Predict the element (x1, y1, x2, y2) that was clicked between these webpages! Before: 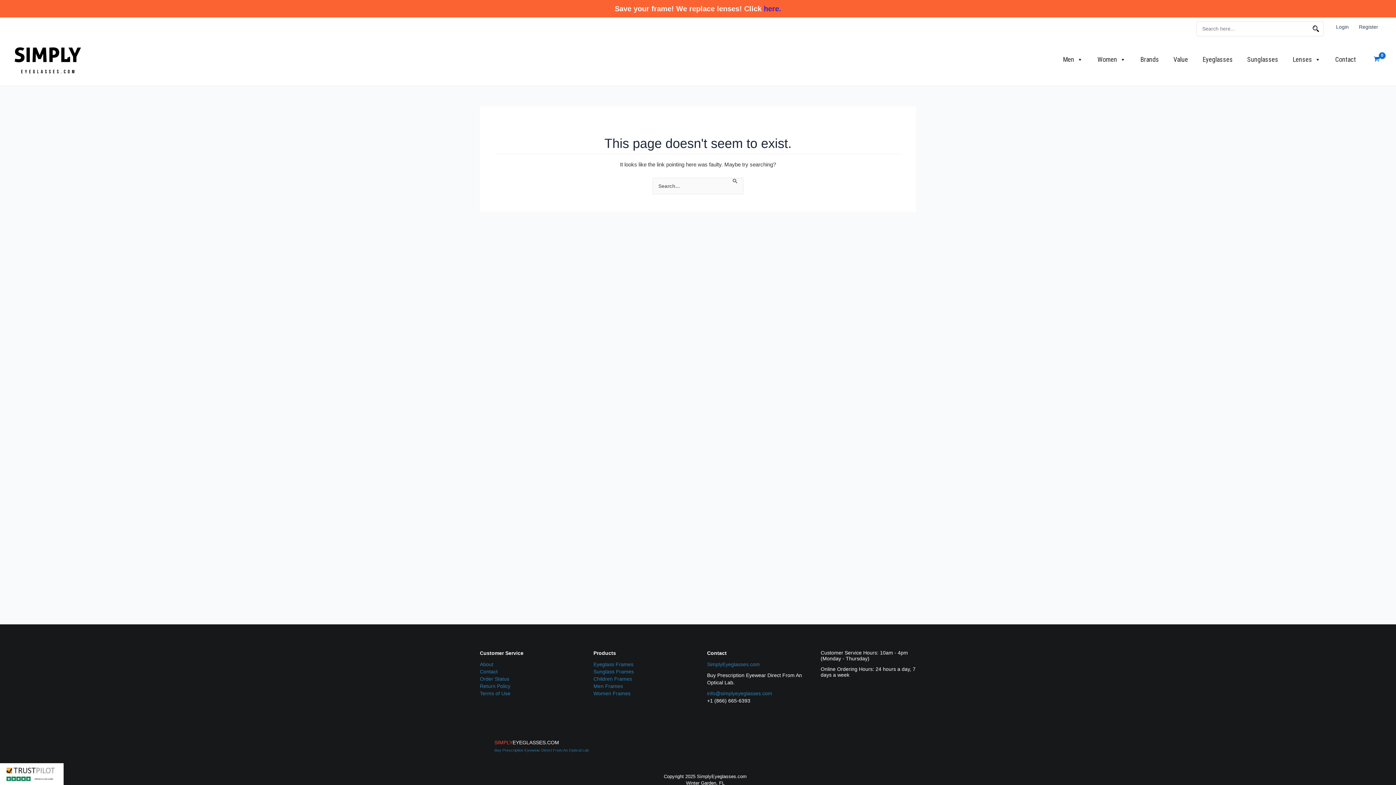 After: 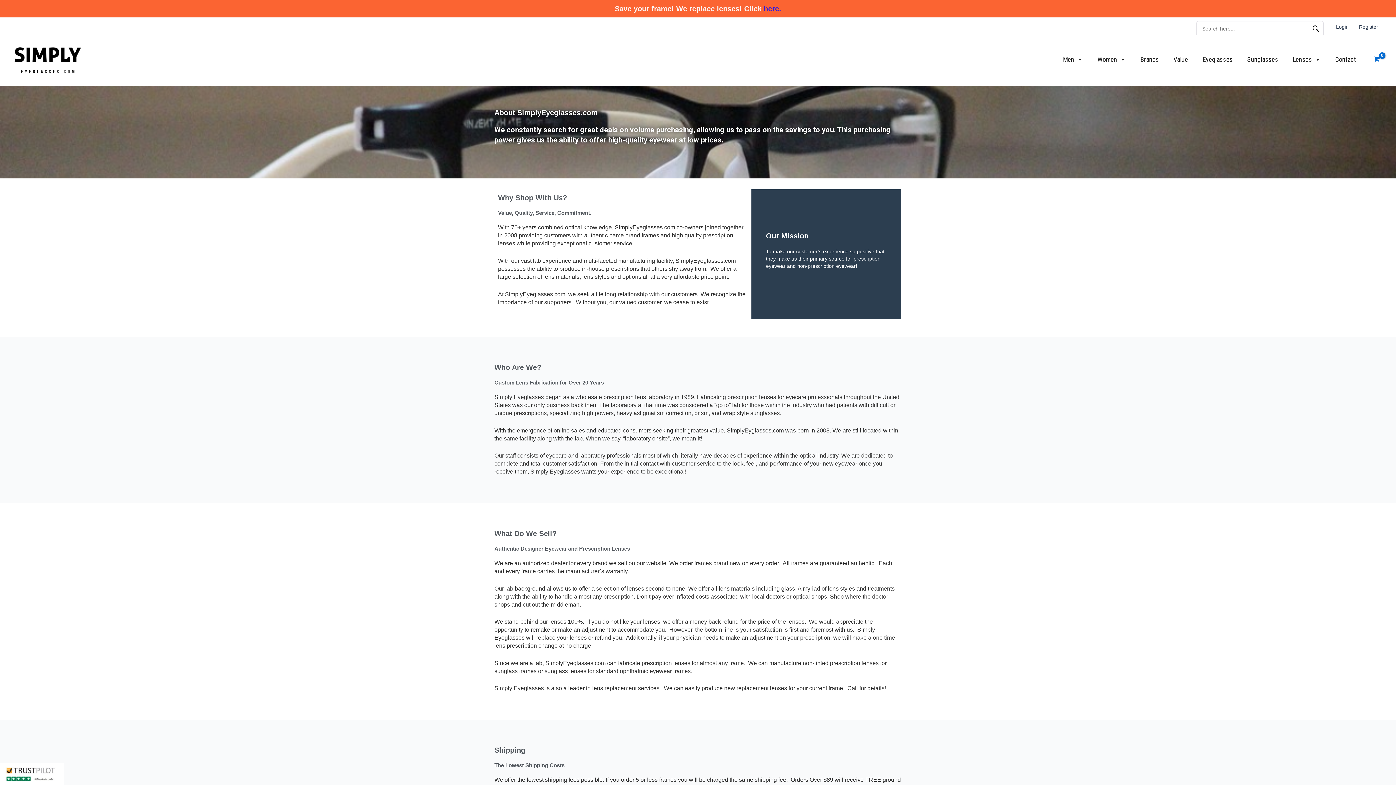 Action: label: About bbox: (480, 661, 493, 667)